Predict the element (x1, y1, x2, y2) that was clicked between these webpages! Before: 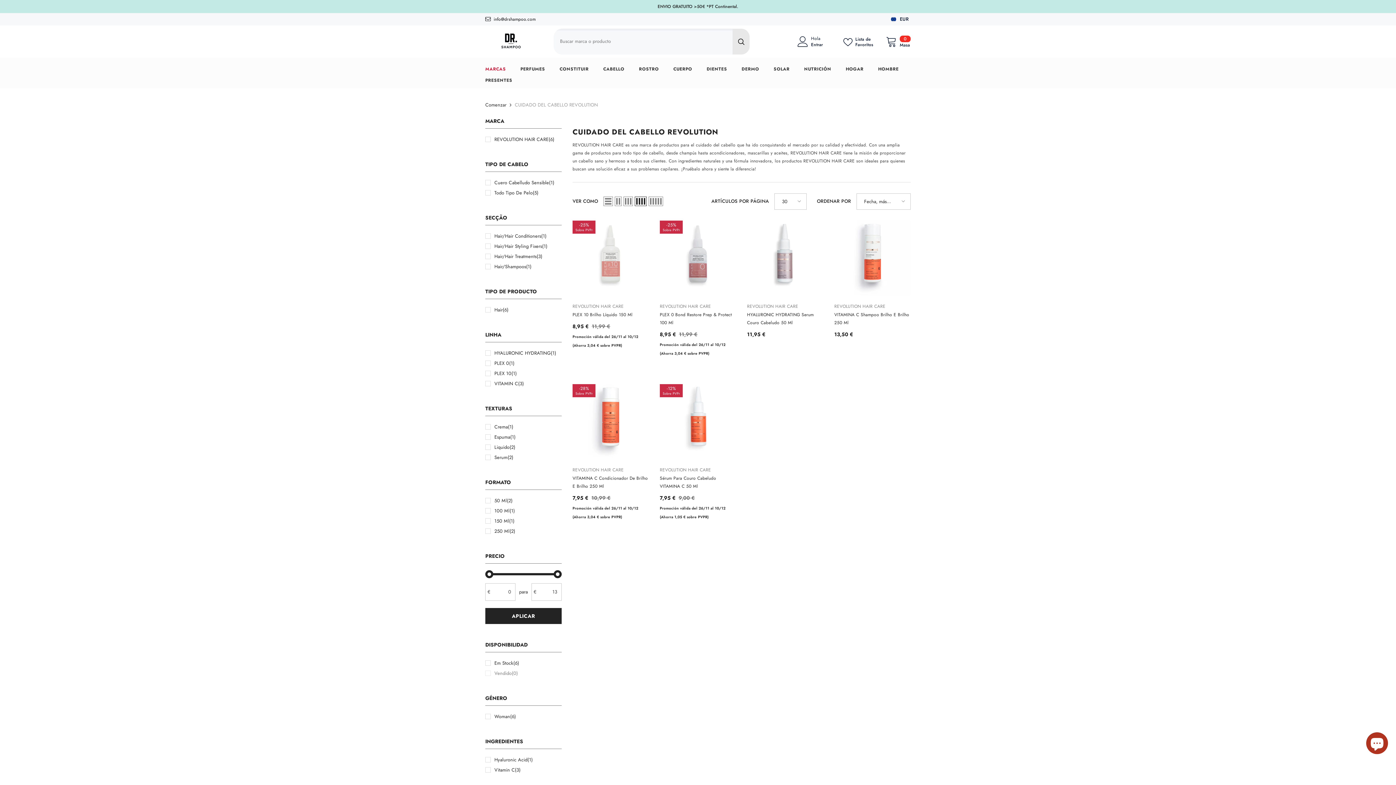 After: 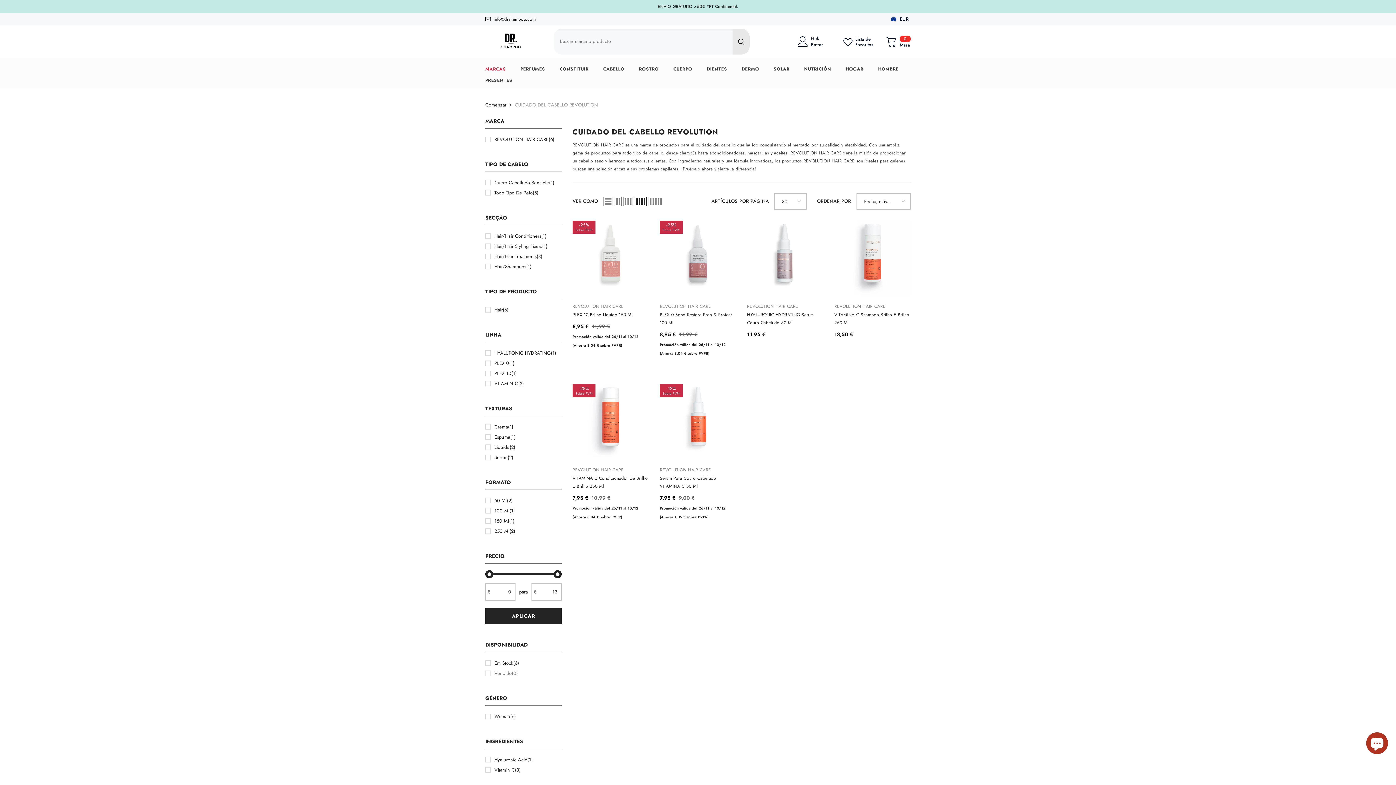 Action: bbox: (572, 303, 623, 309) label: REVOLUTION HAIR CARE